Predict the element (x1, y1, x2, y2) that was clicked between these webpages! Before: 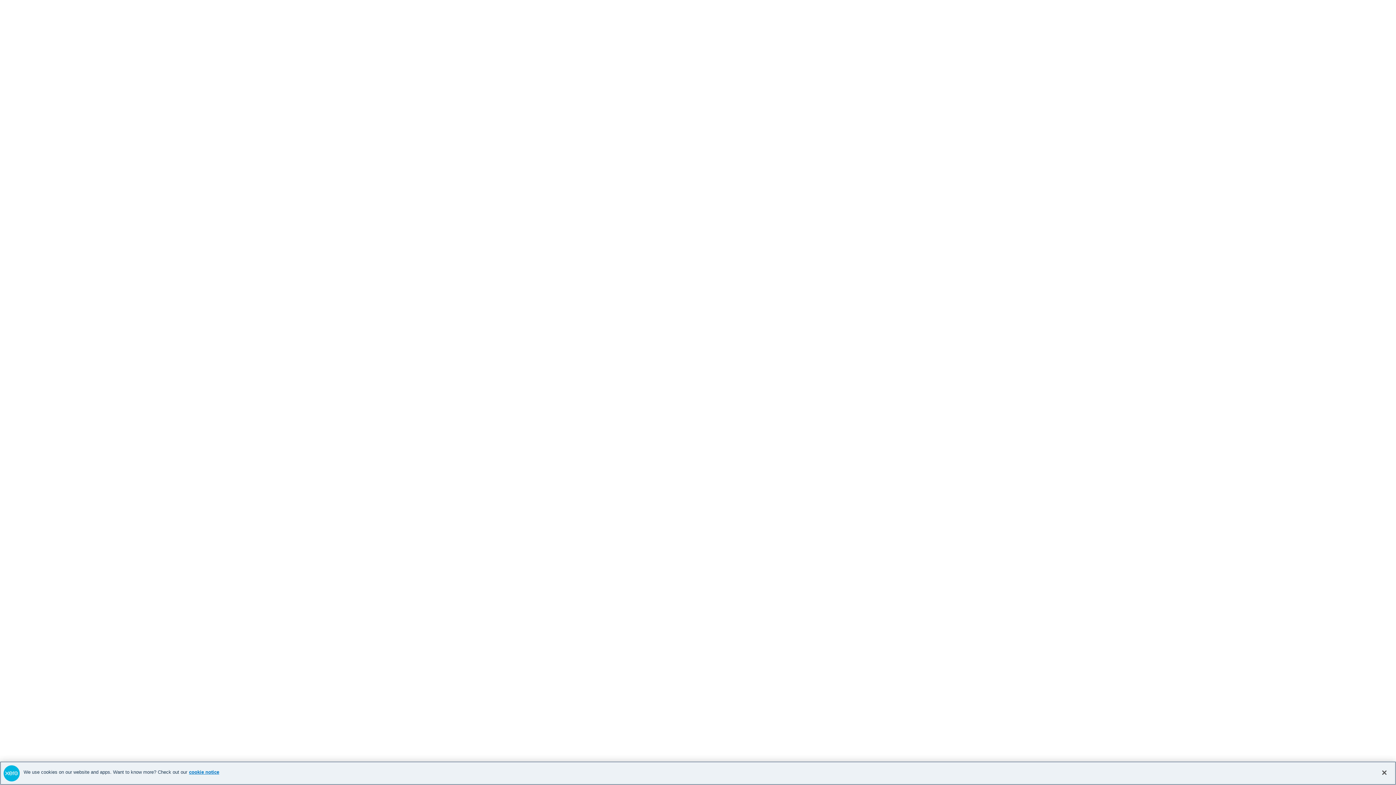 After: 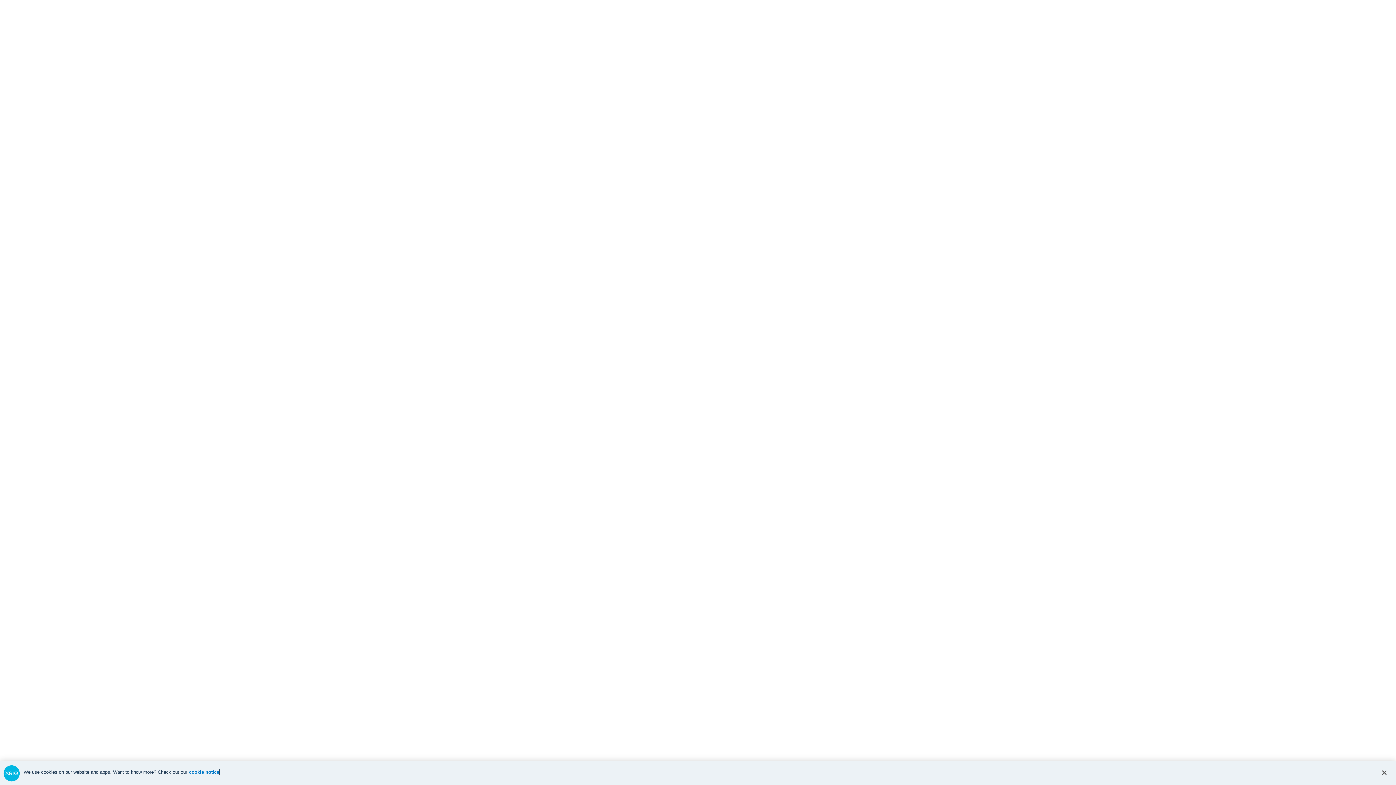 Action: label: cookie notice, opens in a new tab bbox: (189, 769, 219, 775)